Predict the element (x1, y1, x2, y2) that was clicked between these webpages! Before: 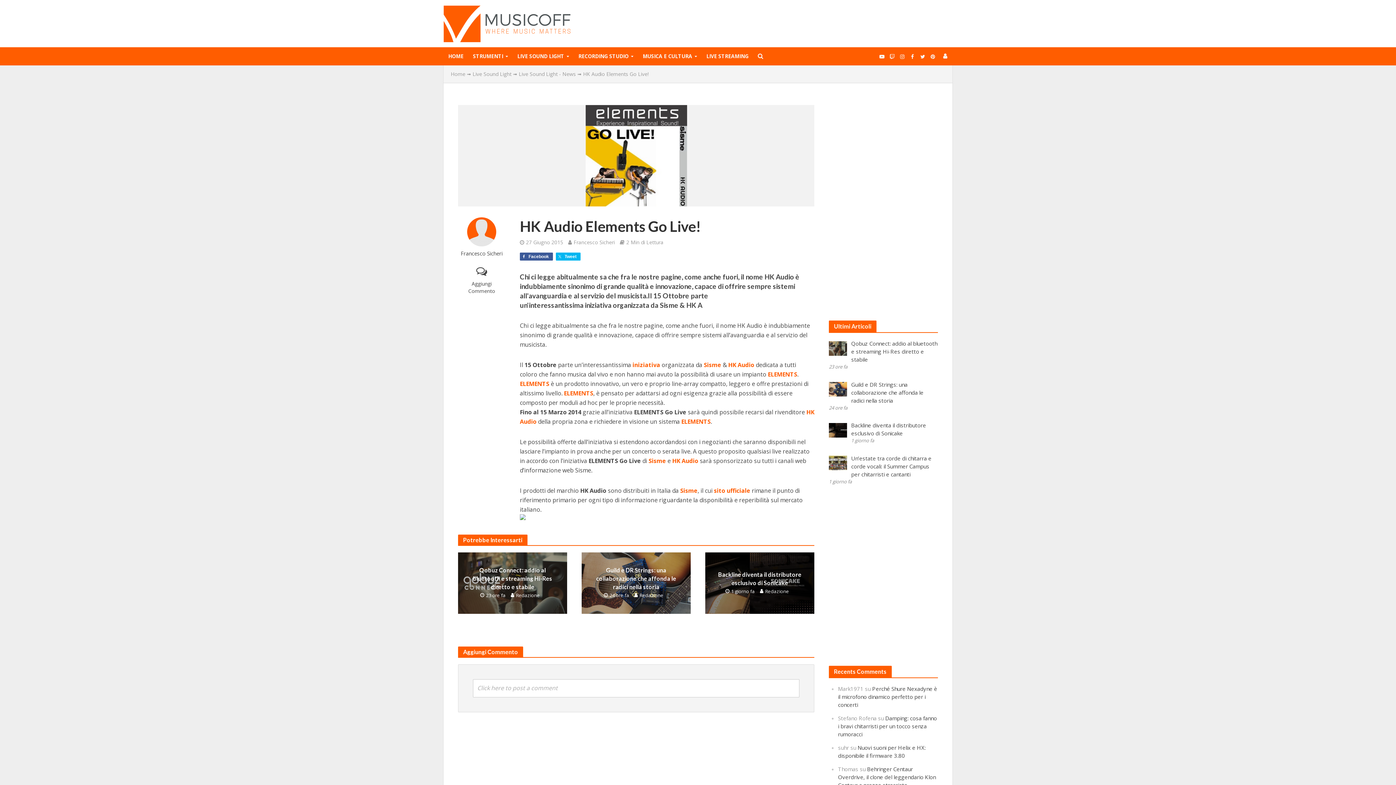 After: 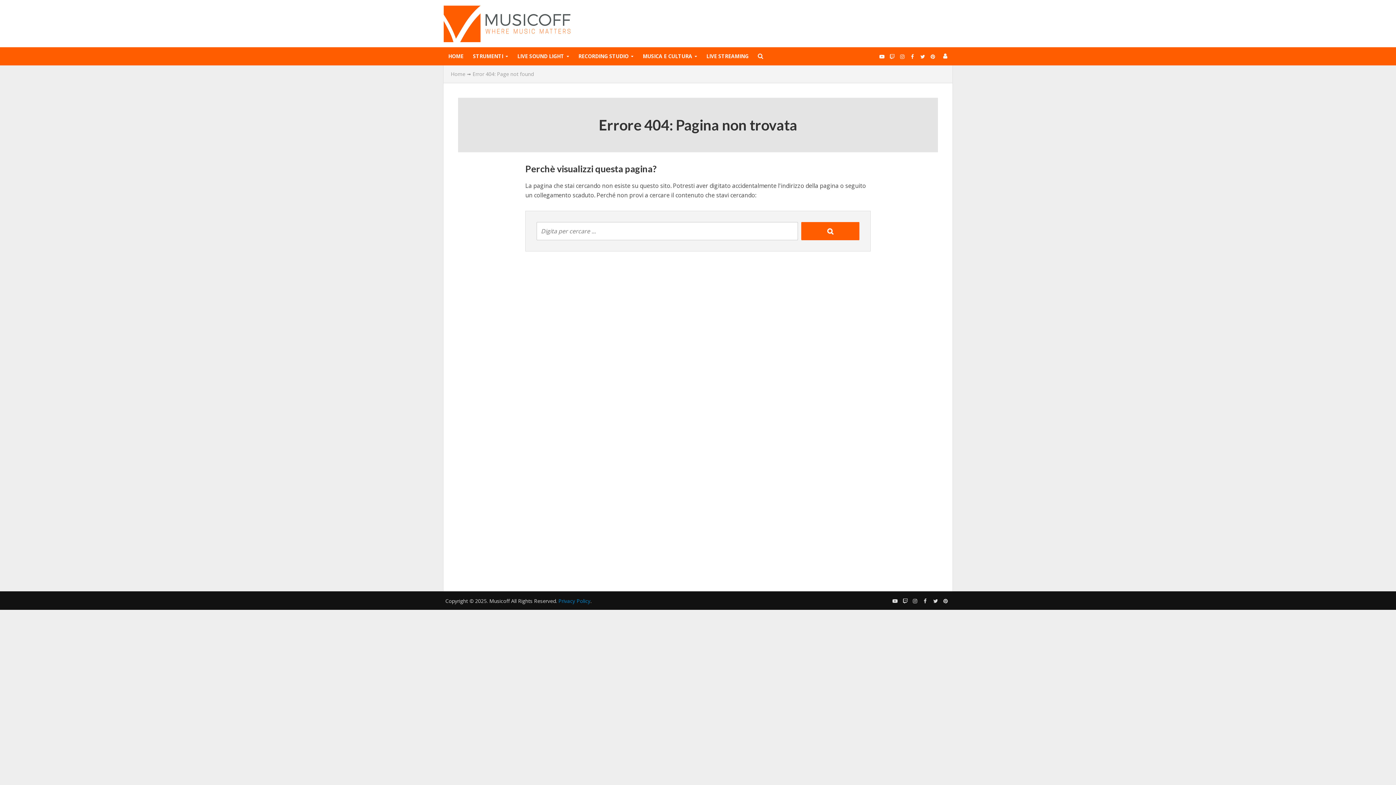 Action: bbox: (520, 514, 814, 520)